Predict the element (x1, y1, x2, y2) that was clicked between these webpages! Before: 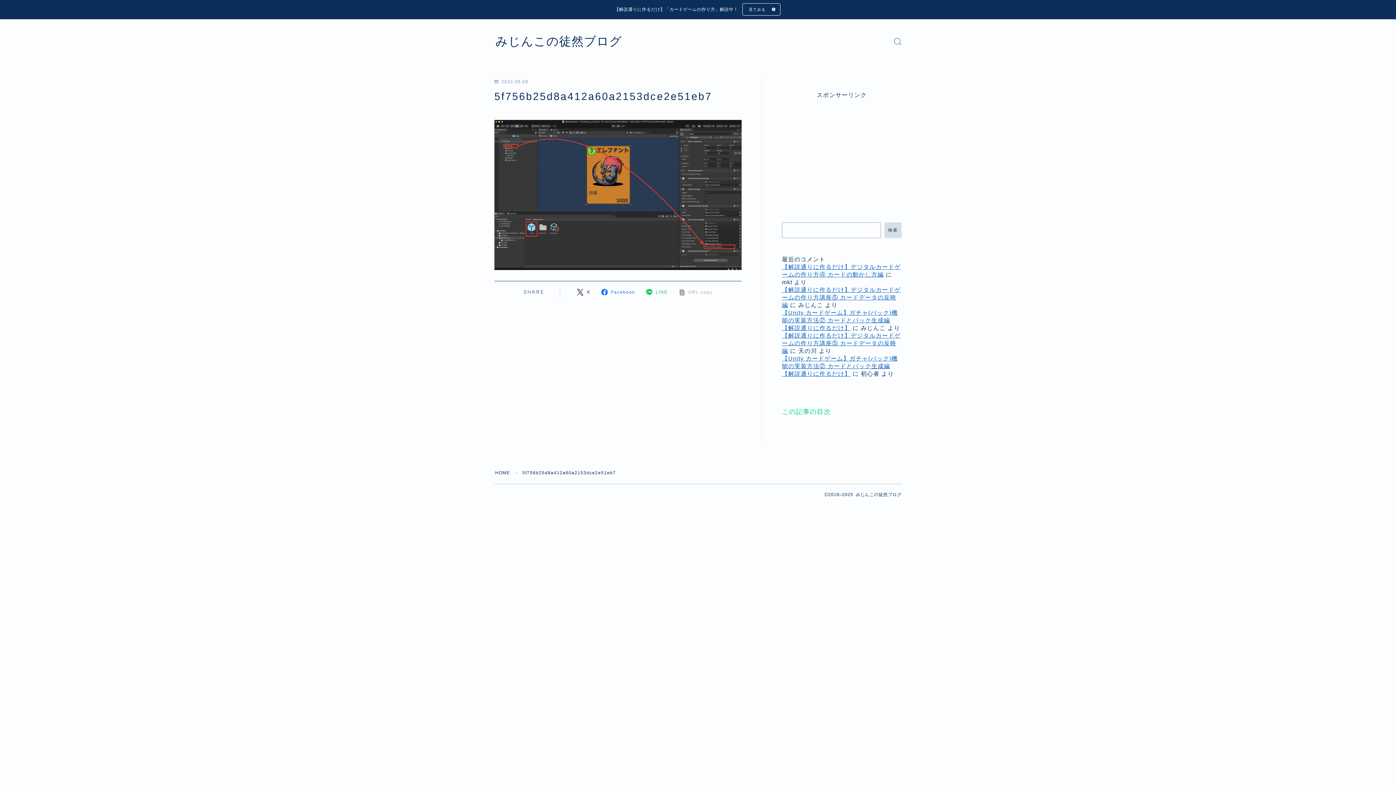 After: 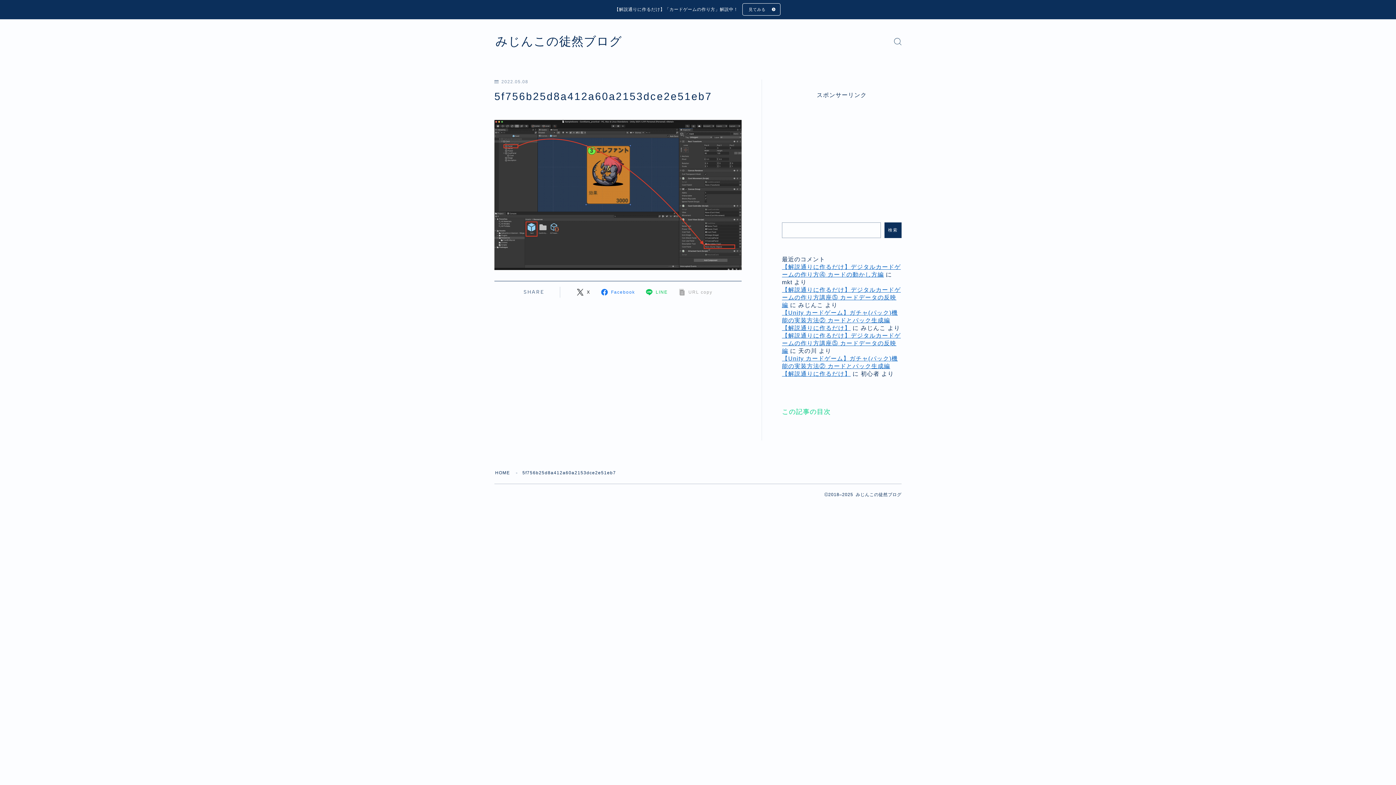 Action: bbox: (884, 222, 901, 238) label: 検索